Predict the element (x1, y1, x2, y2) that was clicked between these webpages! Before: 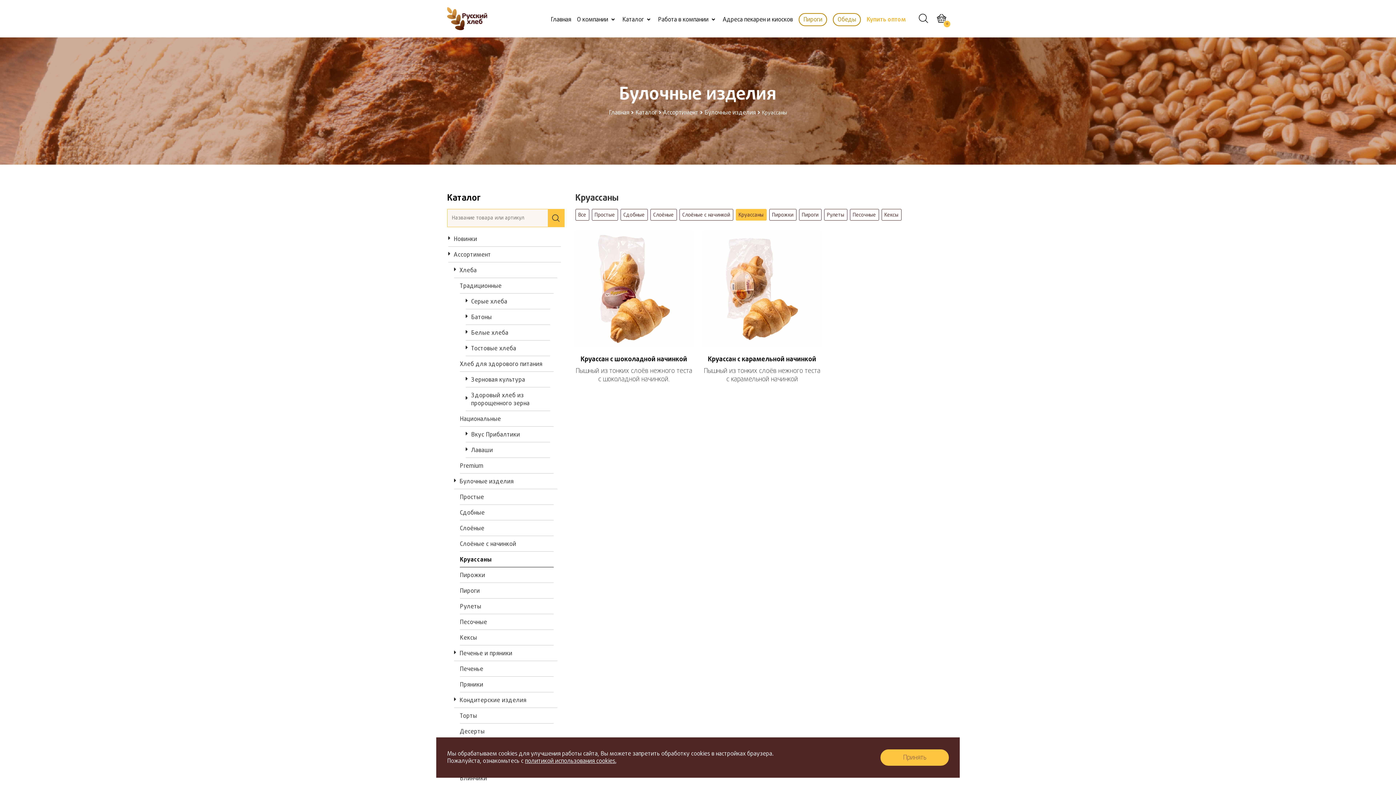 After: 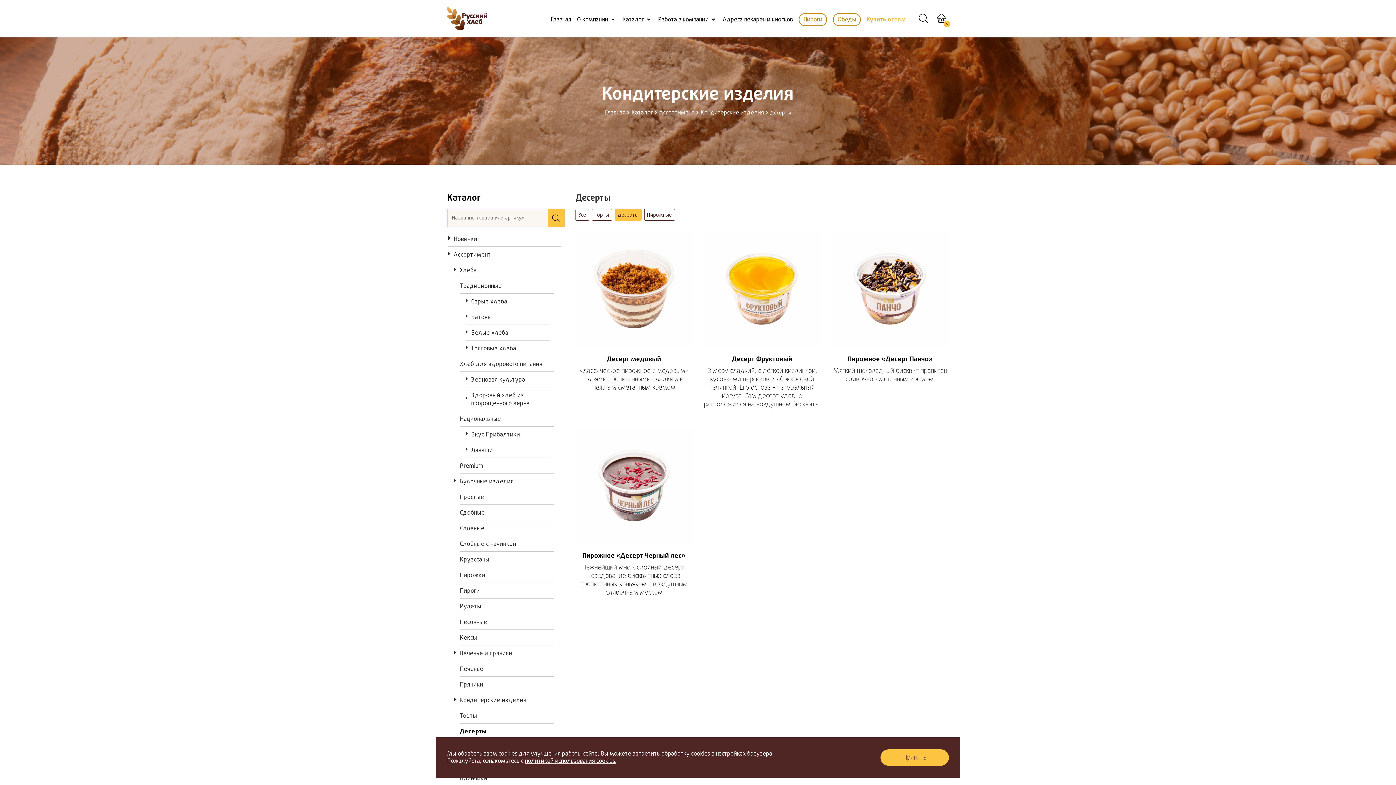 Action: bbox: (460, 724, 553, 739) label: Десерты